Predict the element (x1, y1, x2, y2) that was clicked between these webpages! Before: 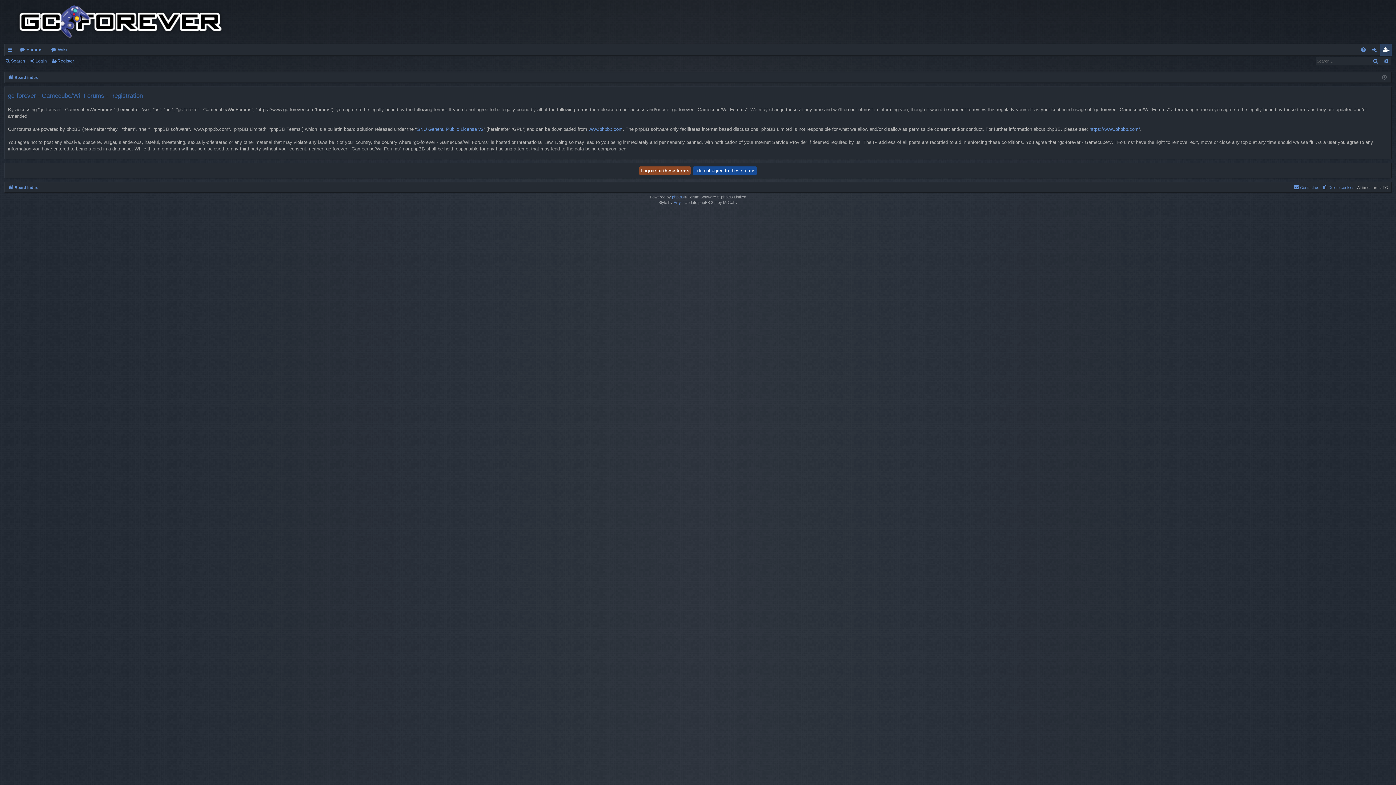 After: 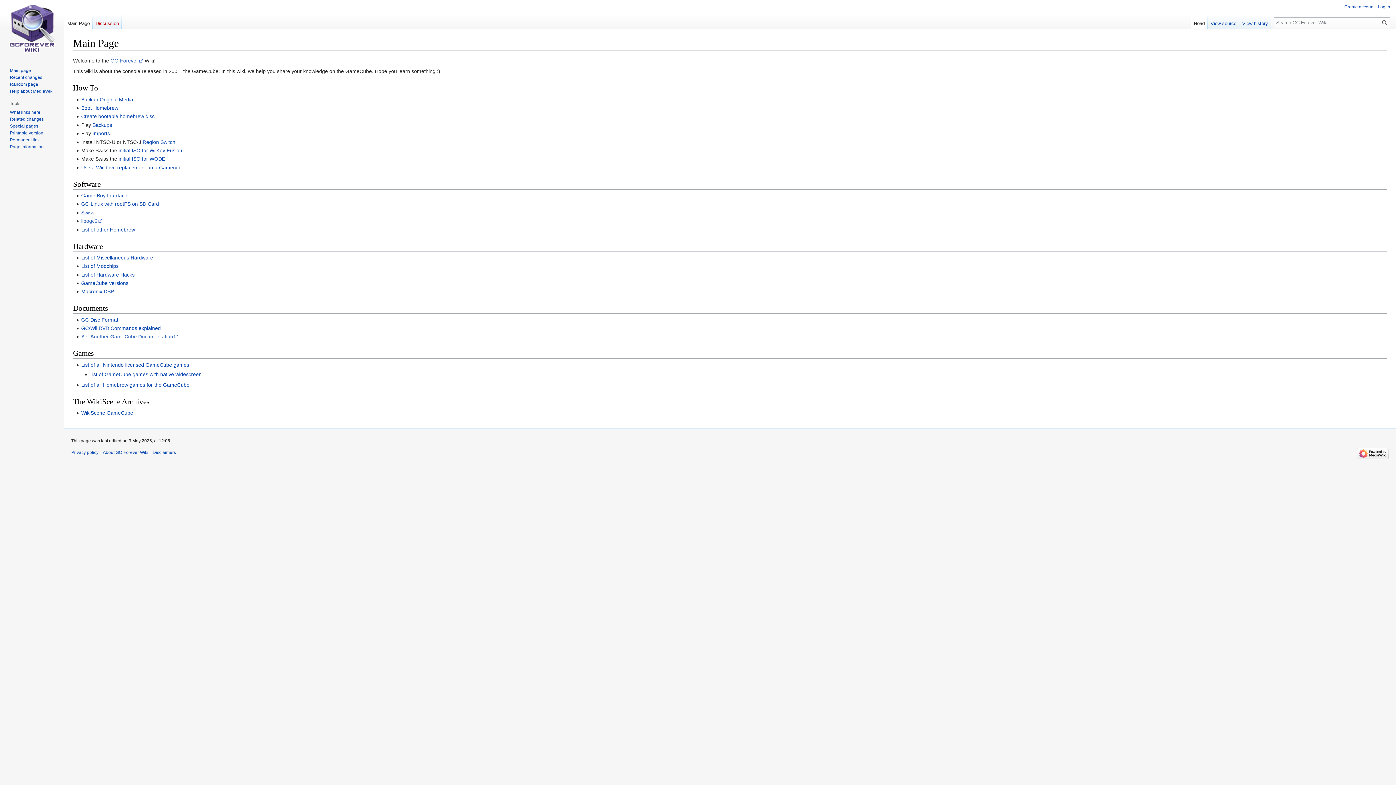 Action: bbox: (46, 43, 71, 55) label: Wiki